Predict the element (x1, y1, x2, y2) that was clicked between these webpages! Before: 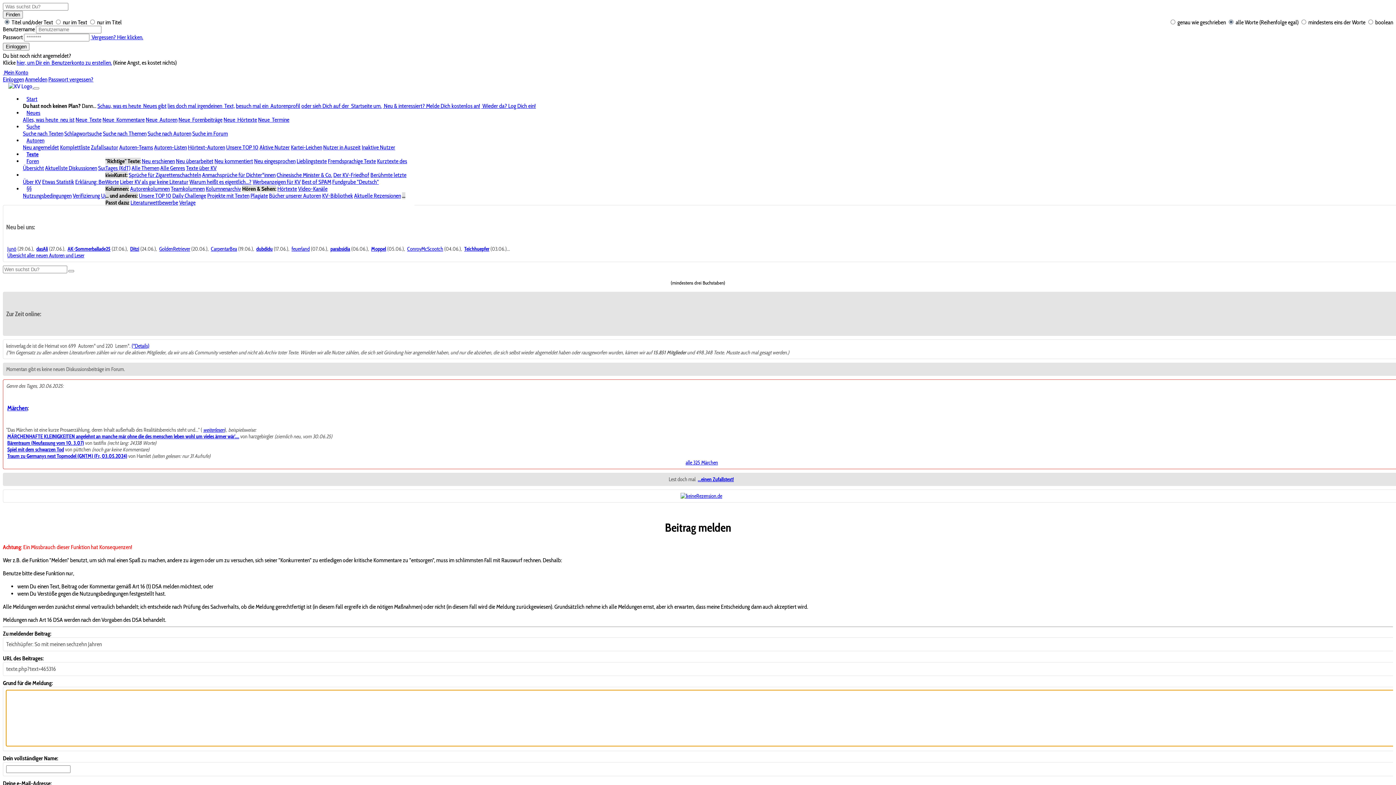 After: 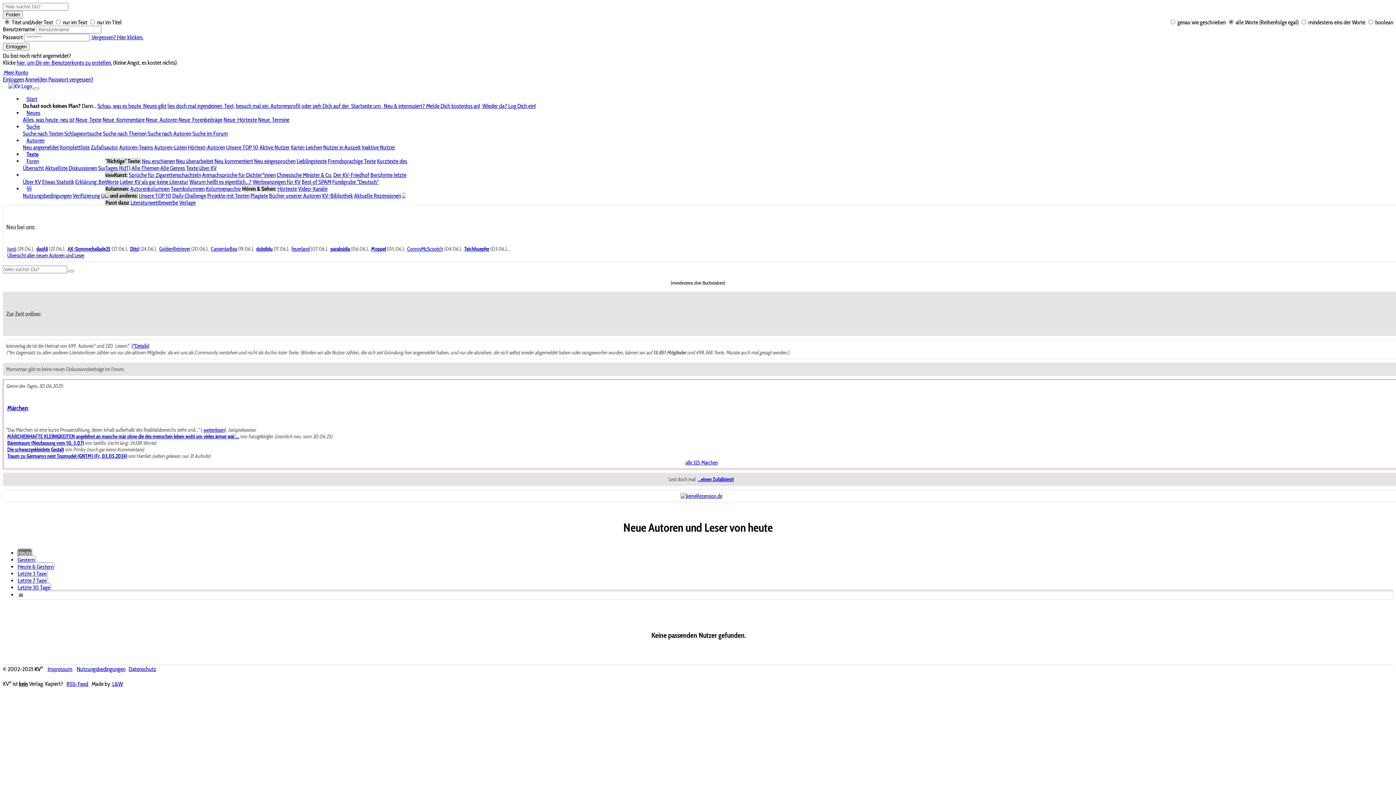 Action: bbox: (7, 252, 84, 258) label: Übersicht aller neuen Autoren und Leser